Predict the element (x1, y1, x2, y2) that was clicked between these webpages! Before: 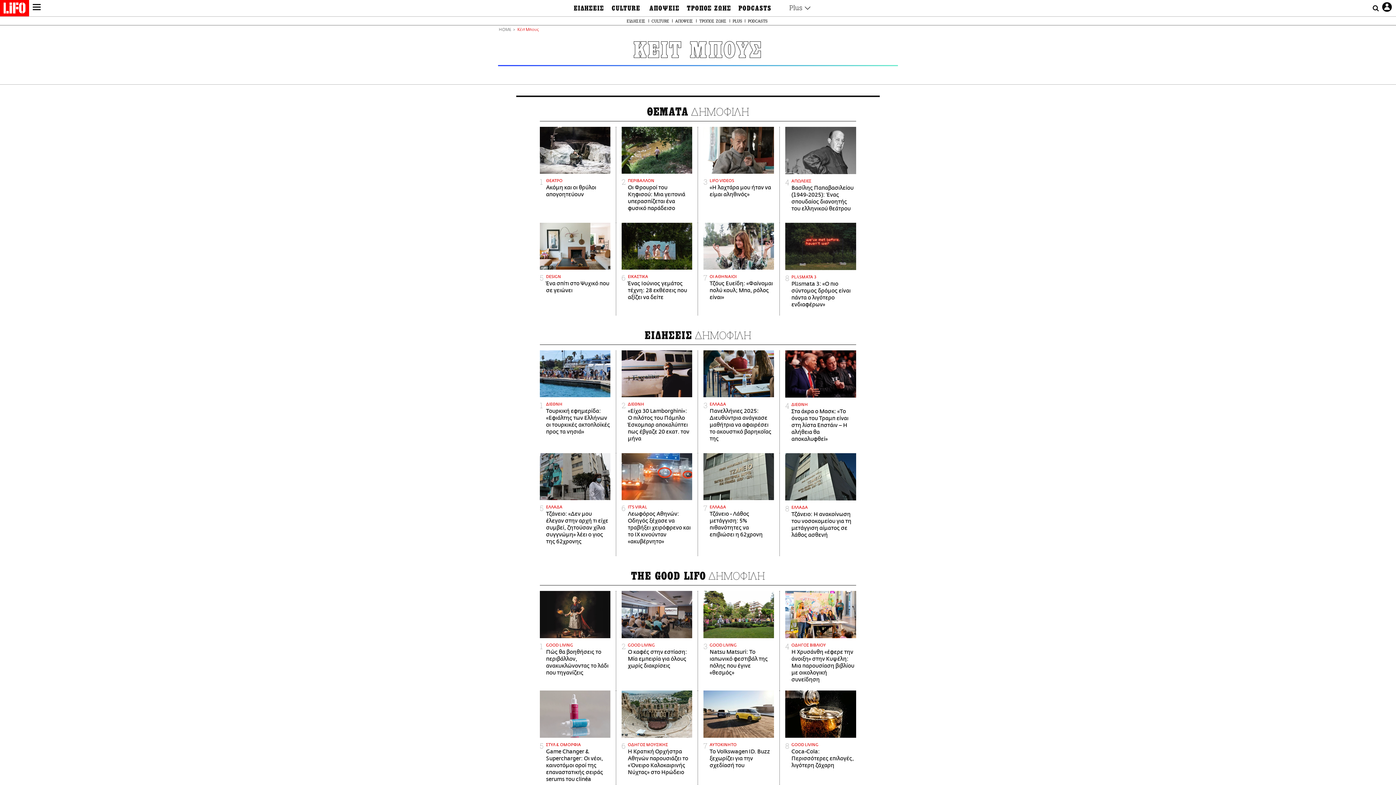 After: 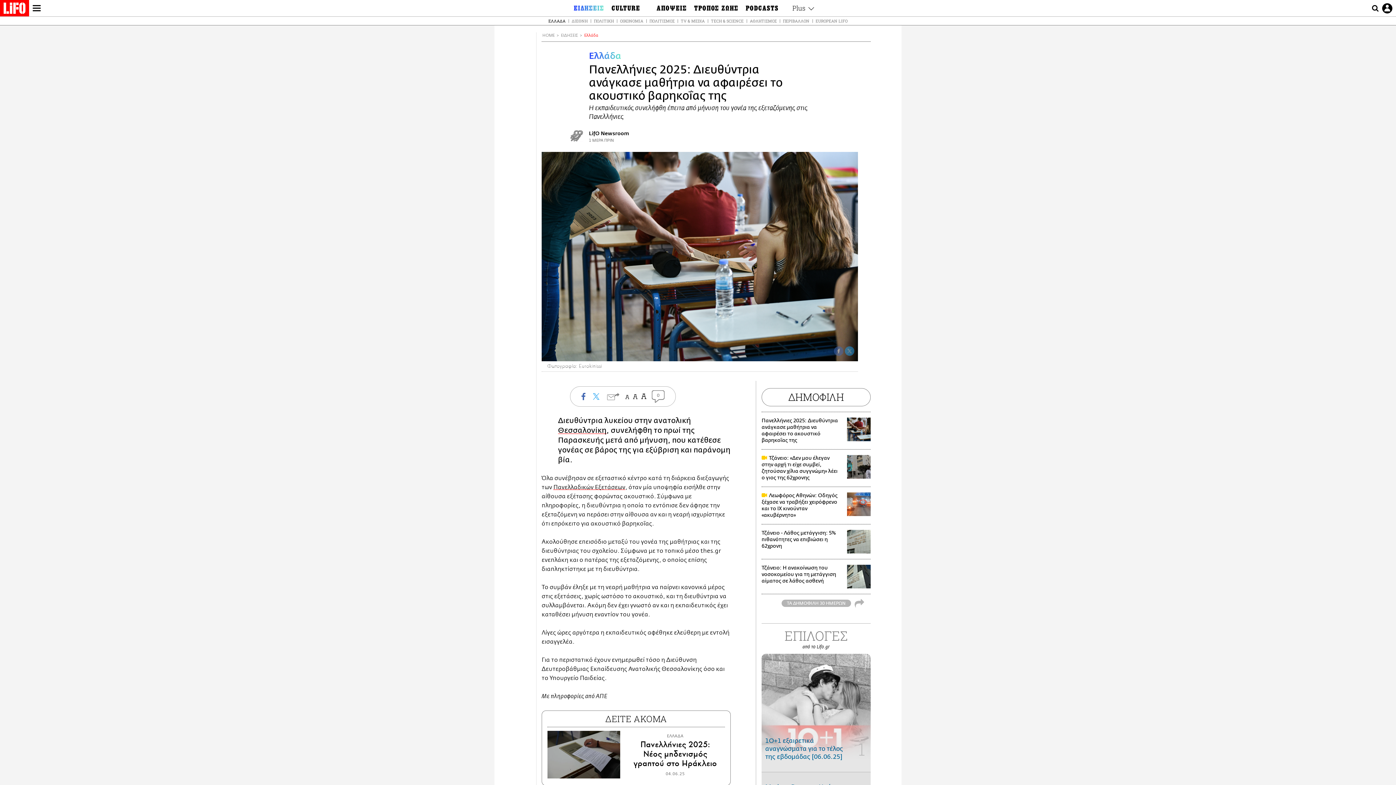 Action: bbox: (703, 350, 774, 442) label: ΕΛΛΑΔΑ
Πανελλήνιες 2025: Διευθύντρια ανάγκασε μαθήτρια να αφαιρέσει το ακουστικό βαρηκοΐας της